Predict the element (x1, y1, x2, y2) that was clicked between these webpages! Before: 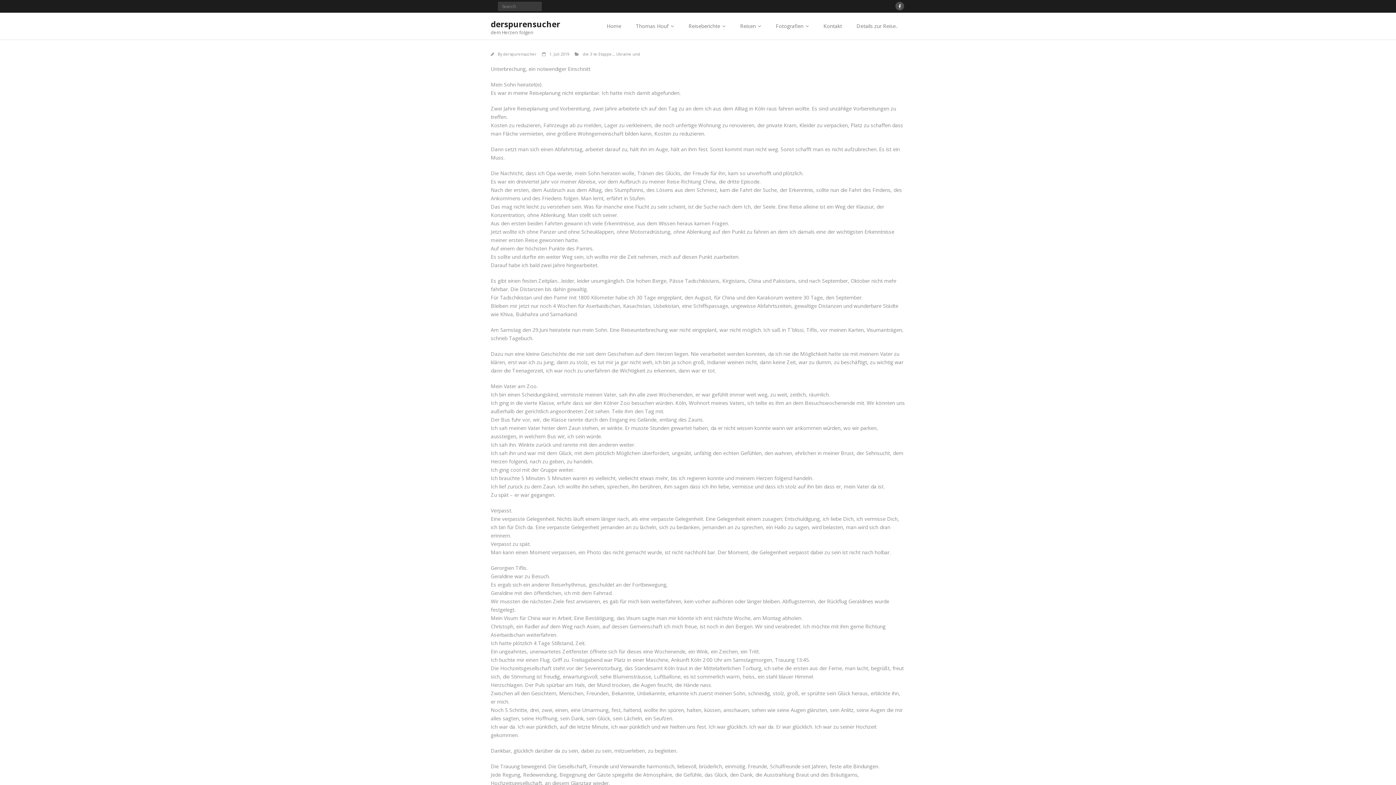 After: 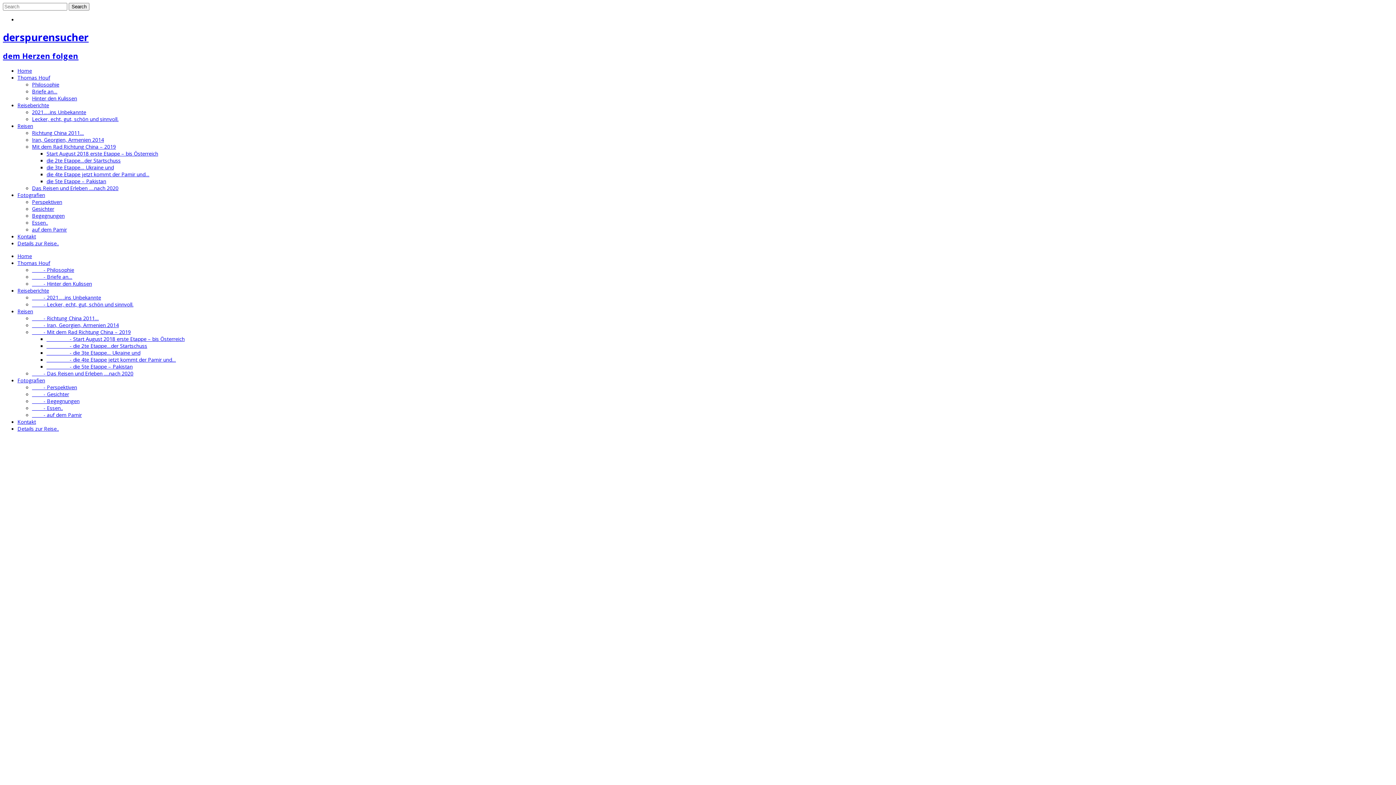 Action: label: Reisen bbox: (733, 12, 768, 39)